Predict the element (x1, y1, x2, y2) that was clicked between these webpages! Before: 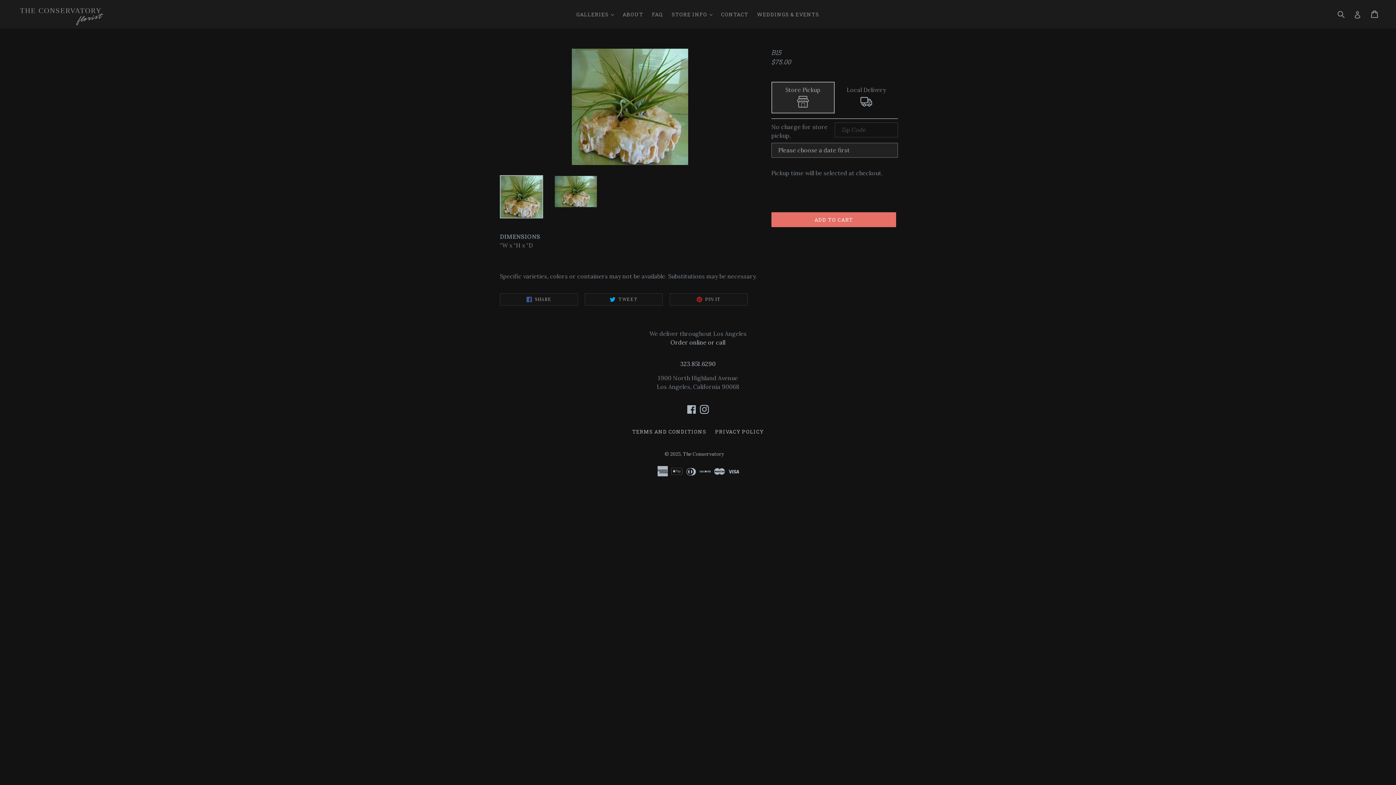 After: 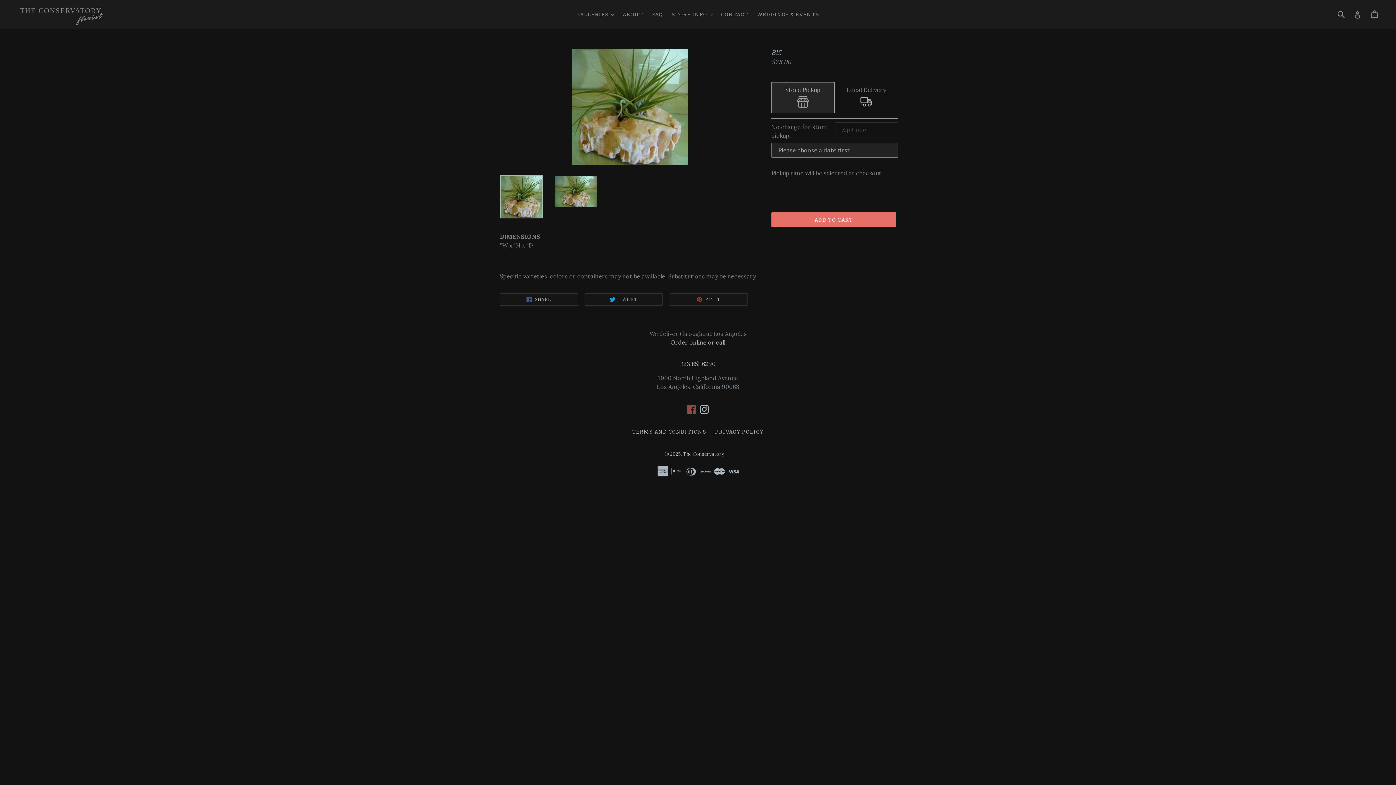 Action: label: Facebook bbox: (686, 404, 697, 414)